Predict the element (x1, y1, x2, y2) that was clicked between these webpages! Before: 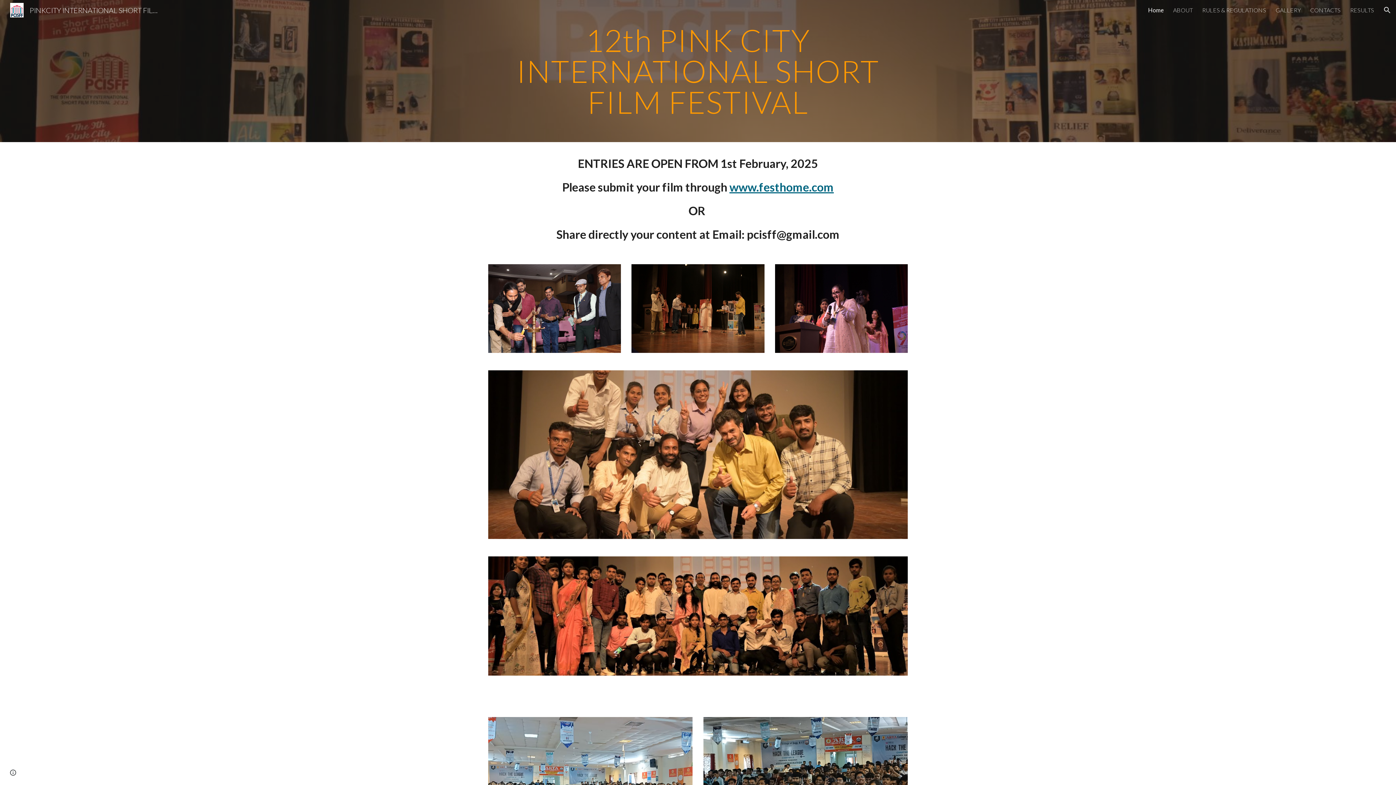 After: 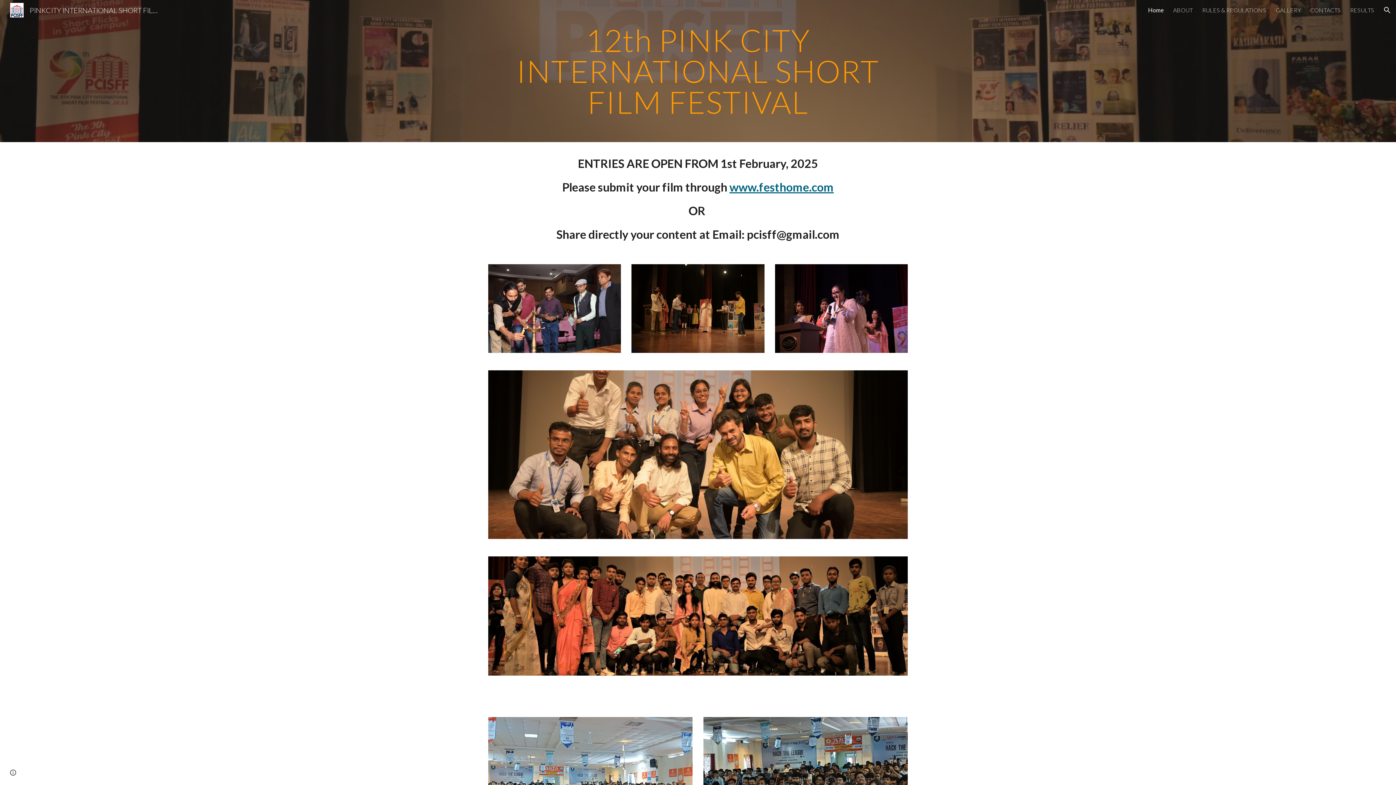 Action: bbox: (1148, 6, 1164, 13) label: Home